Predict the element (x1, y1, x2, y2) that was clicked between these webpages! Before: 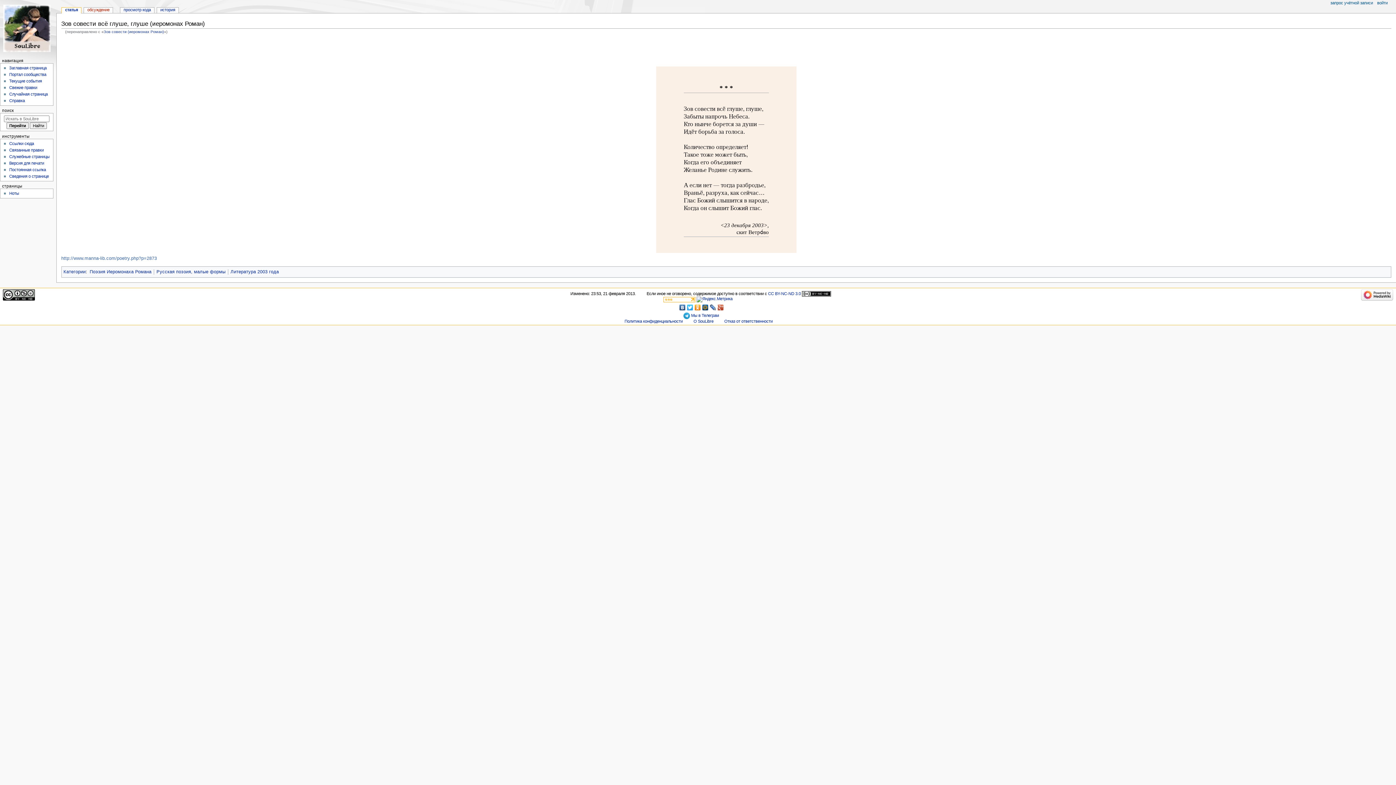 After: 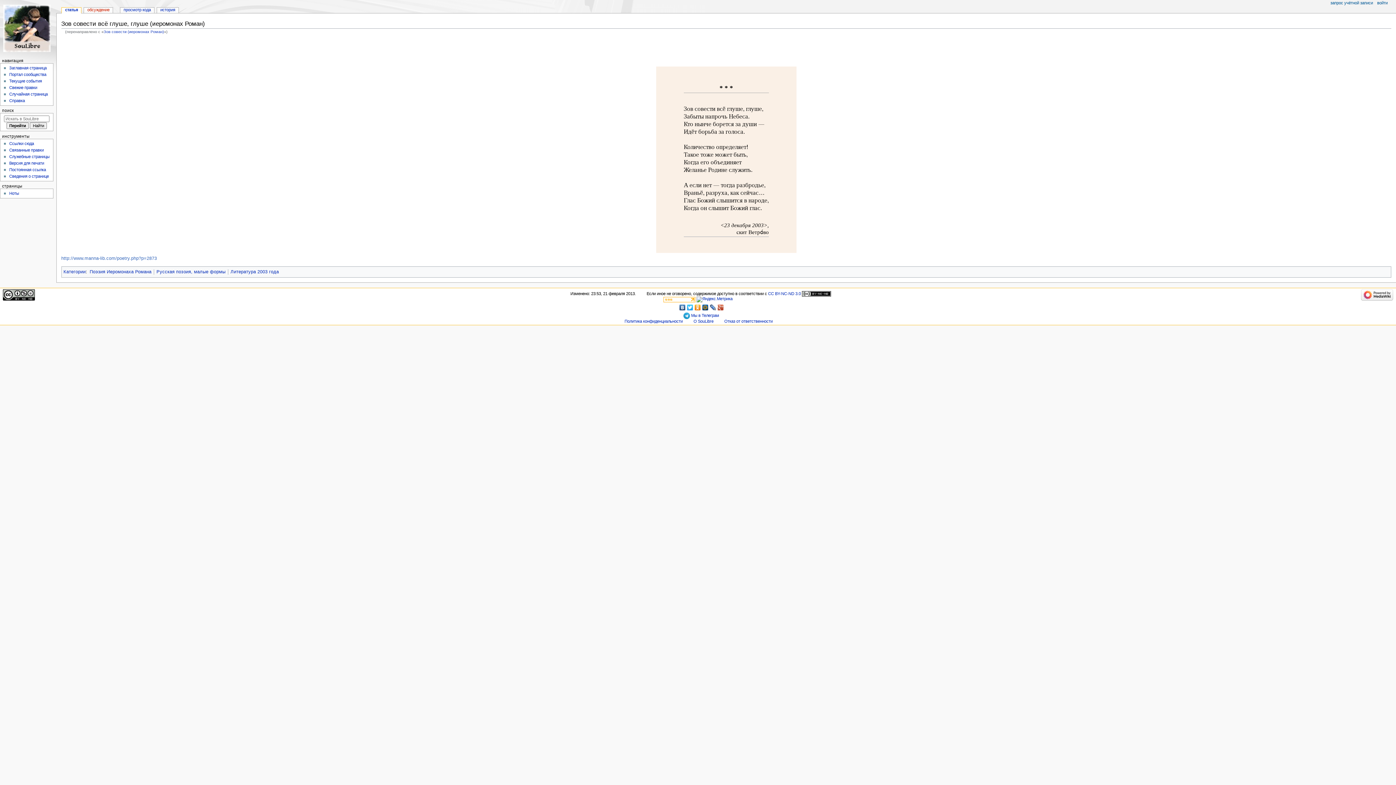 Action: bbox: (701, 303, 709, 312)